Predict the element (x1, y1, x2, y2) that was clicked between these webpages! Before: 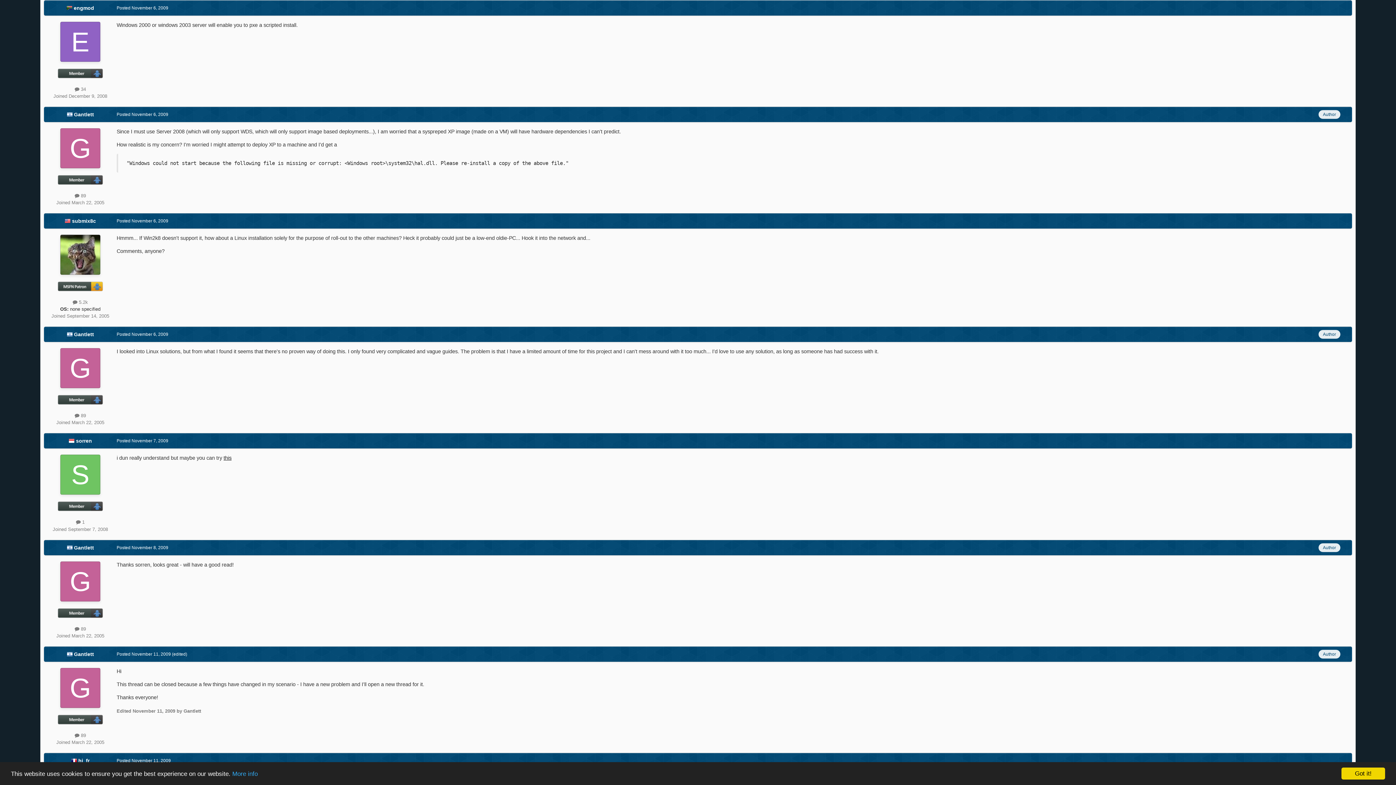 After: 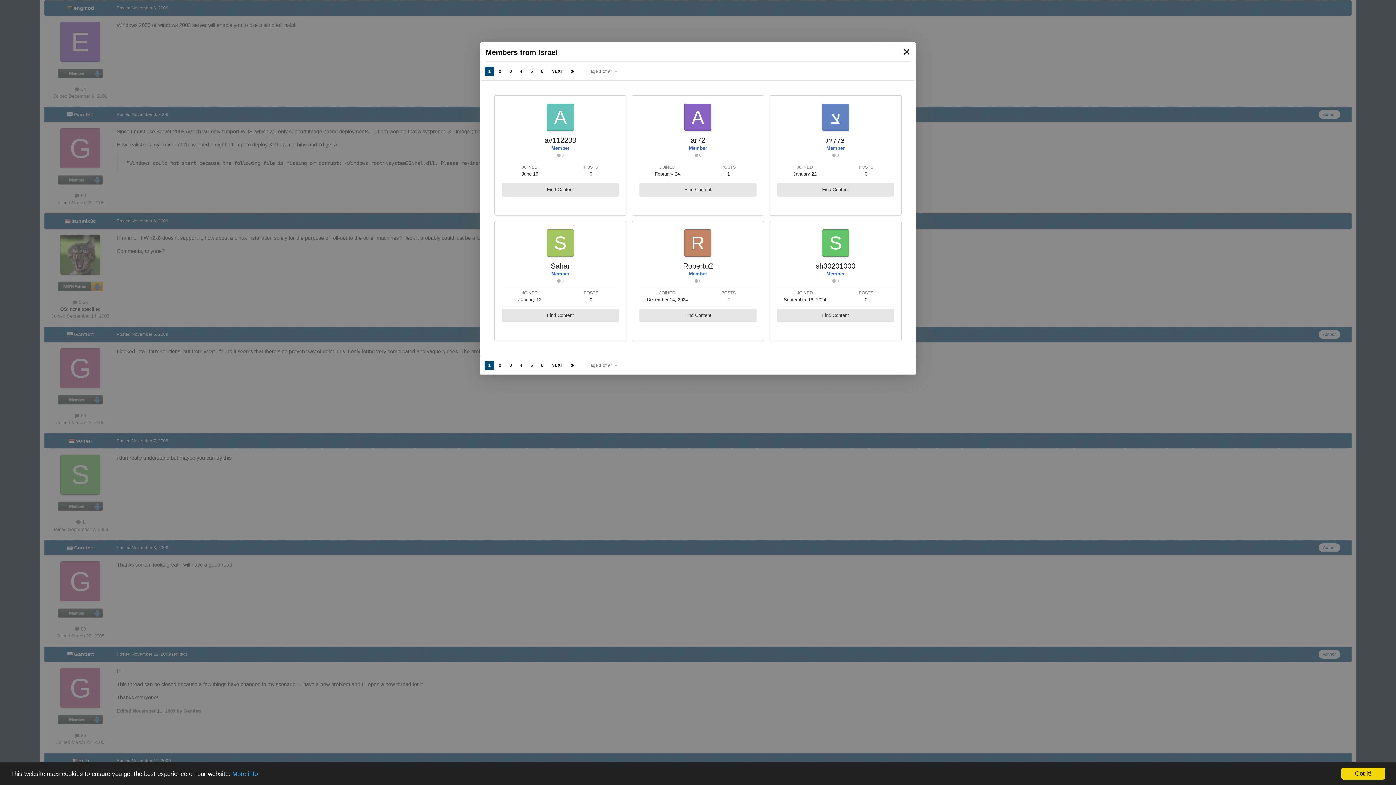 Action: label:   bbox: (66, 111, 74, 117)